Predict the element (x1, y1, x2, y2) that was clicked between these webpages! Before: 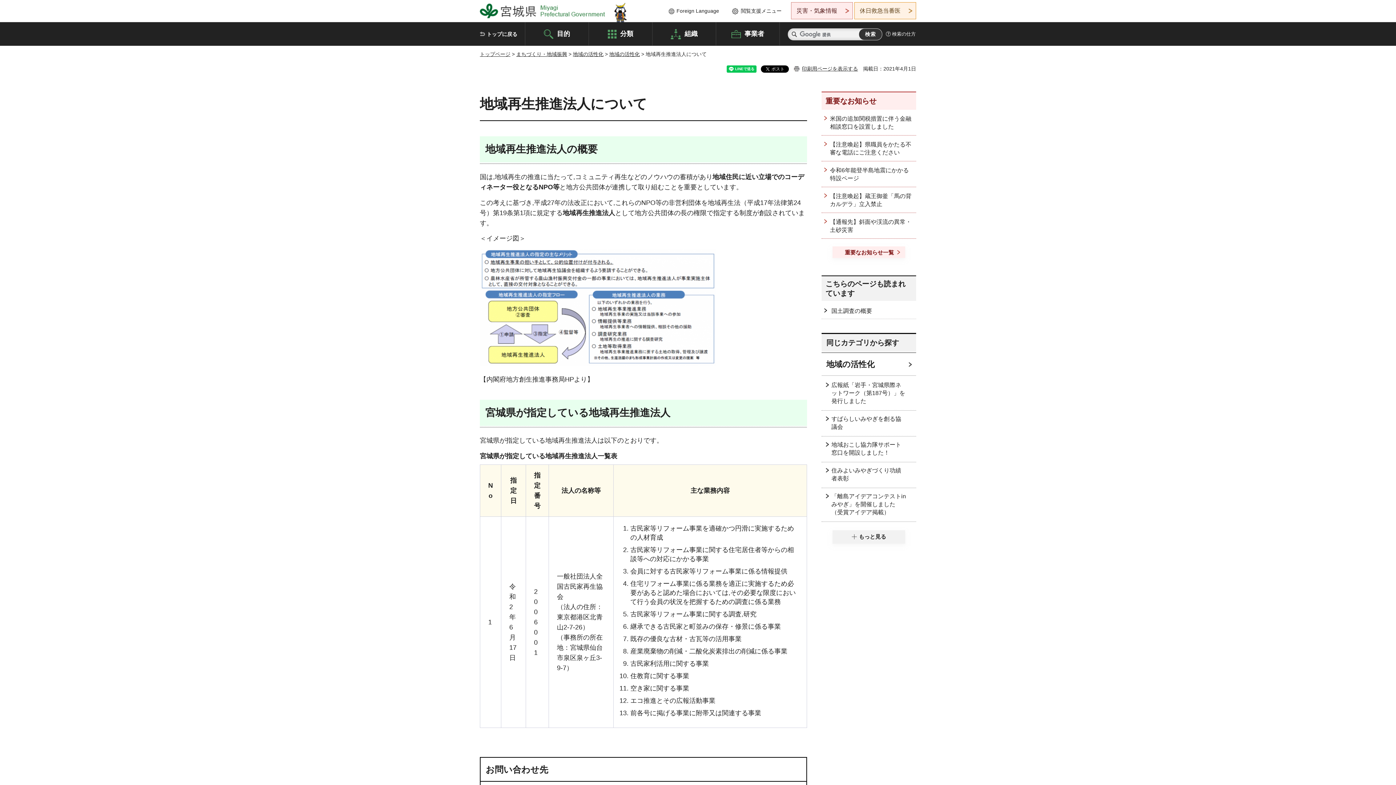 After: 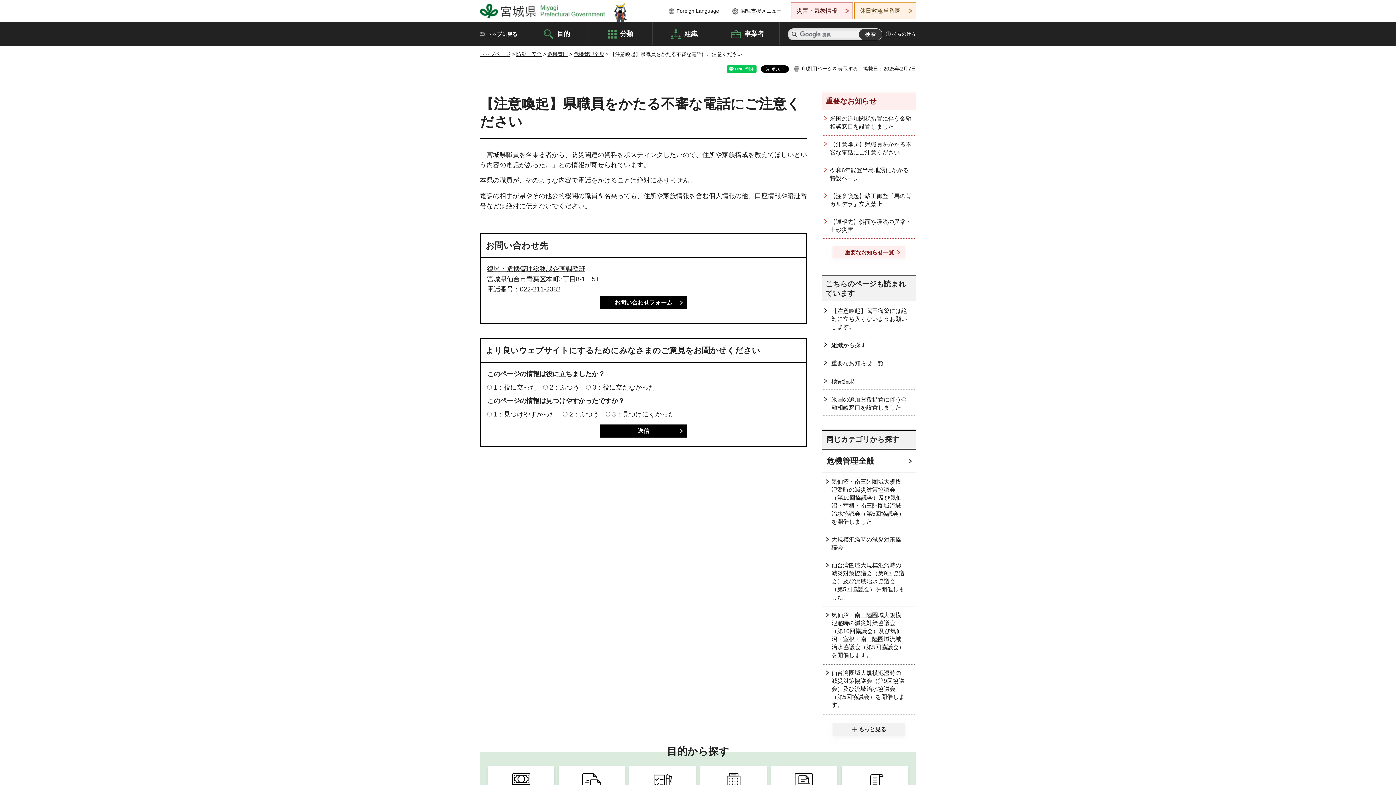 Action: label: 【注意喚起】県職員をかたる不審な電話にご注意ください bbox: (821, 135, 916, 161)